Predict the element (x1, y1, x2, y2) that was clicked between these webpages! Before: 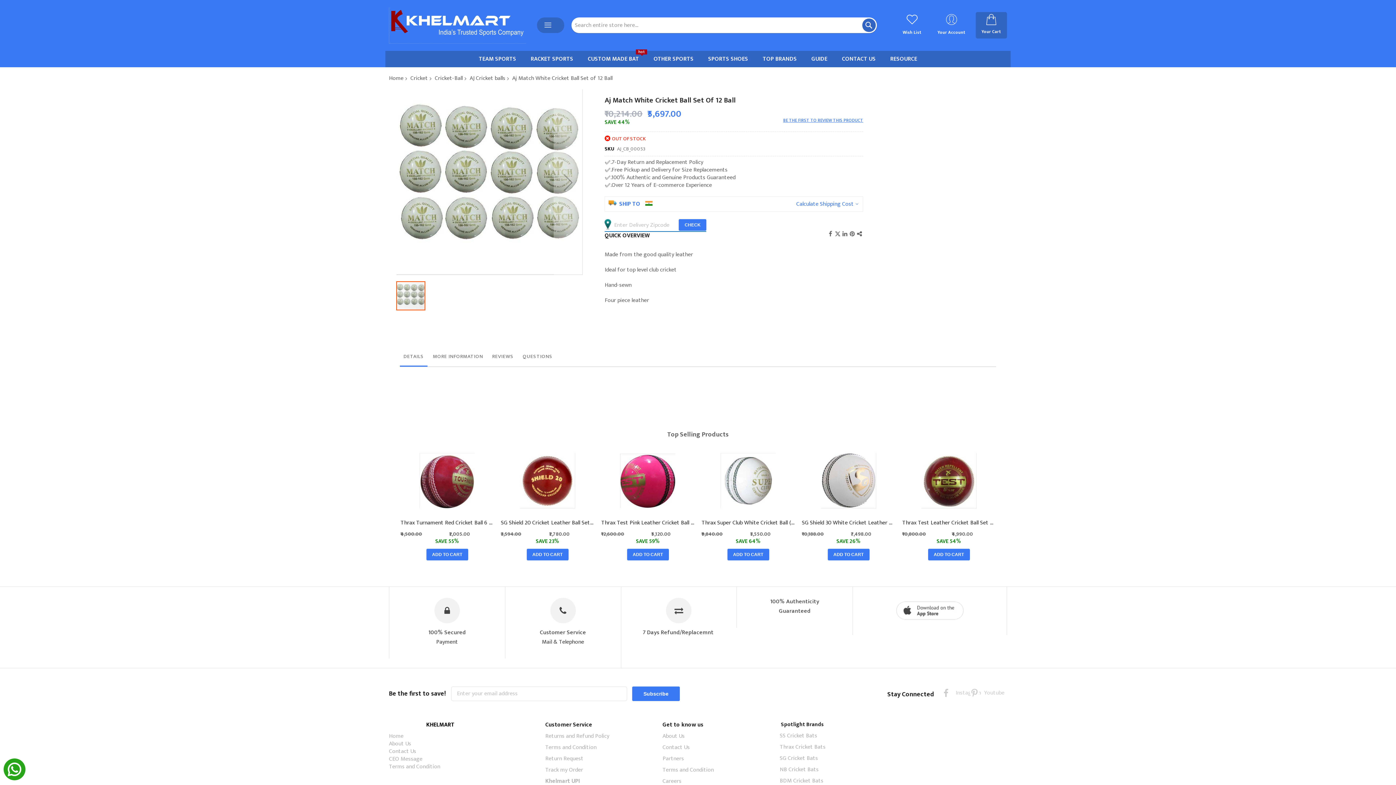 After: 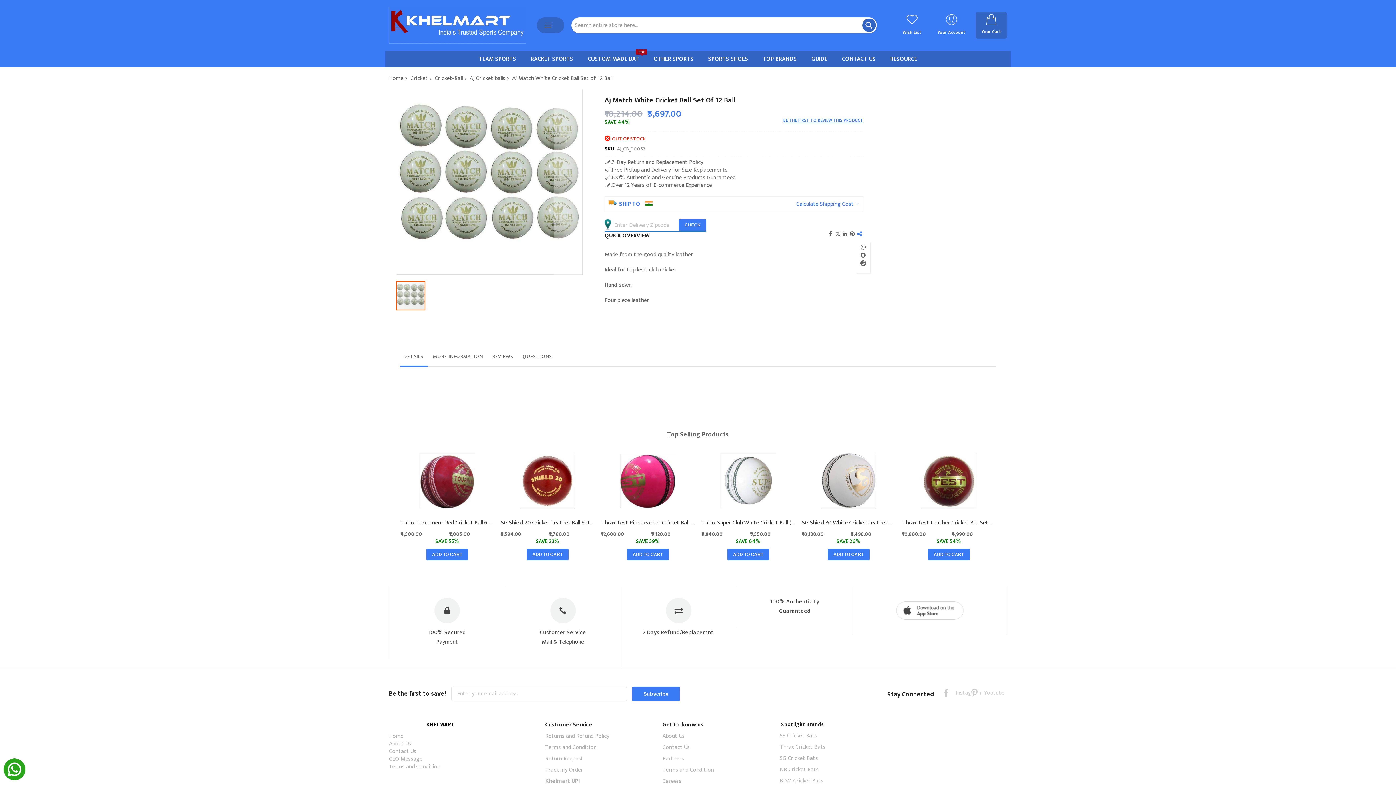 Action: bbox: (856, 230, 863, 237)